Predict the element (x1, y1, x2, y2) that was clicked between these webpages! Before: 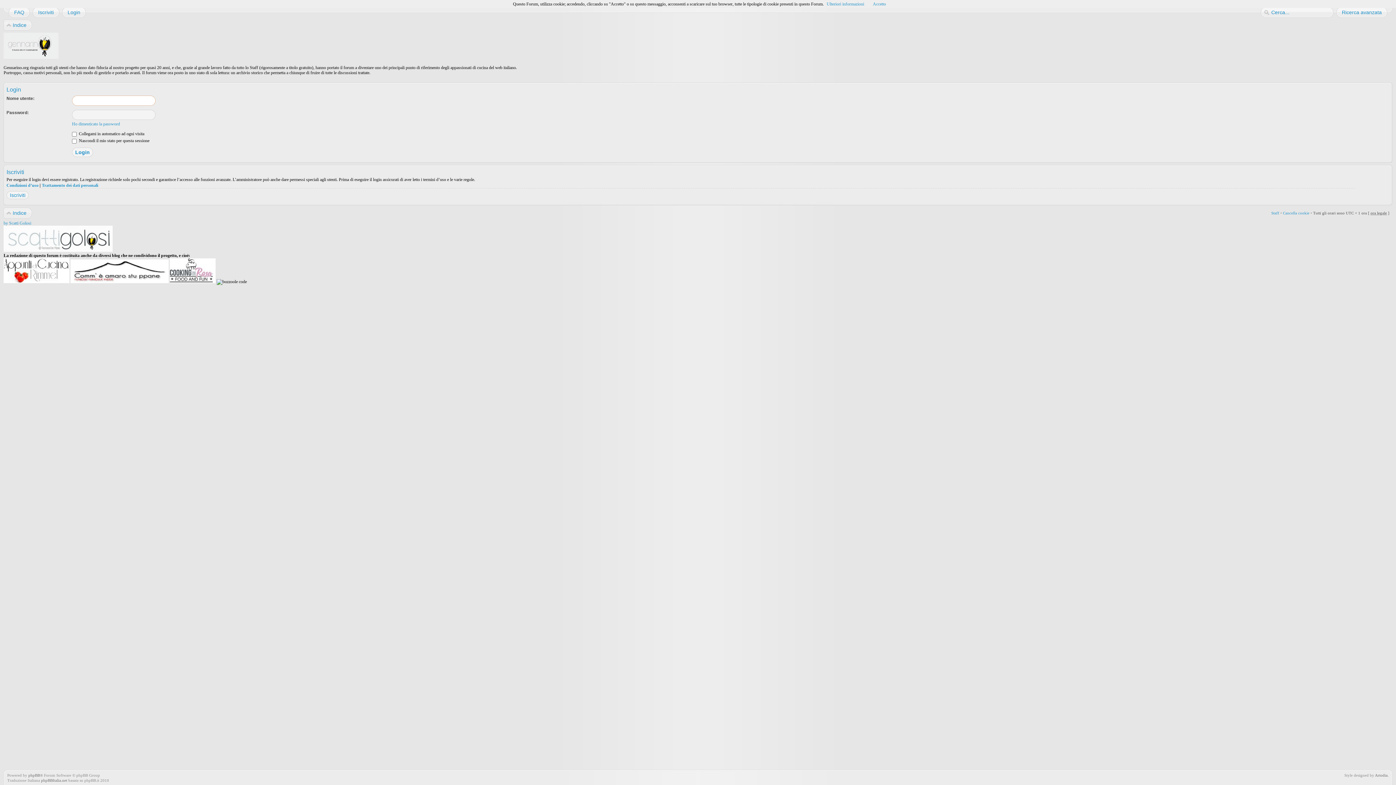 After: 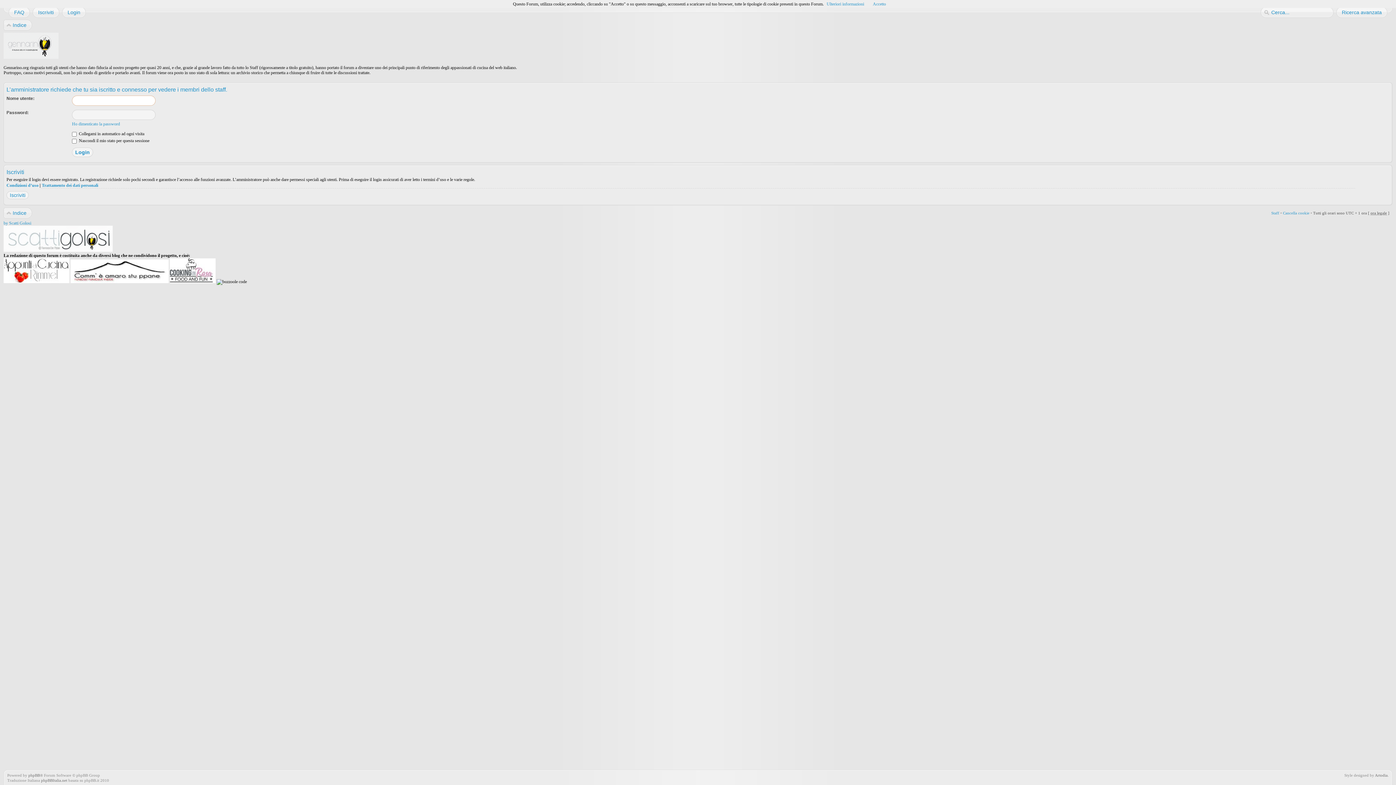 Action: label: Staff bbox: (1271, 210, 1279, 215)